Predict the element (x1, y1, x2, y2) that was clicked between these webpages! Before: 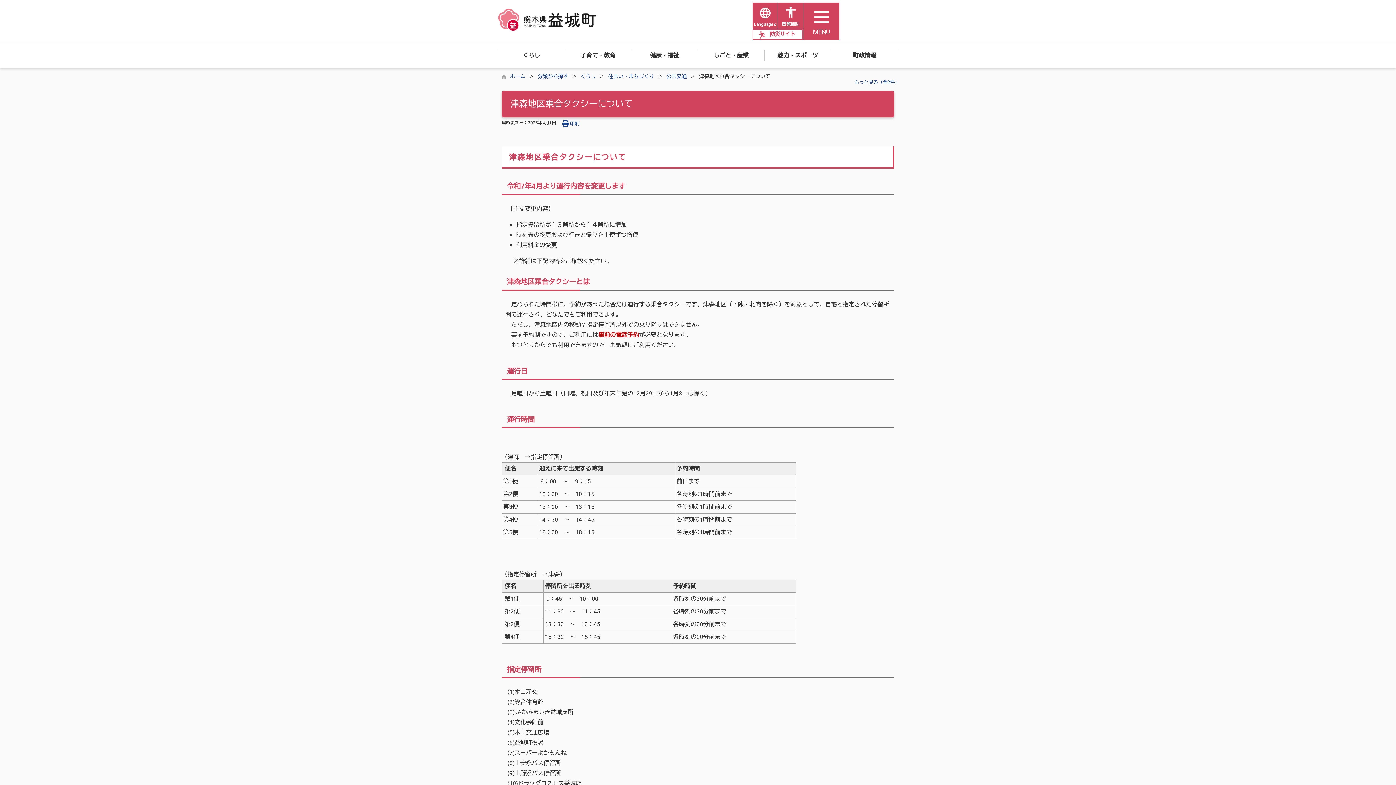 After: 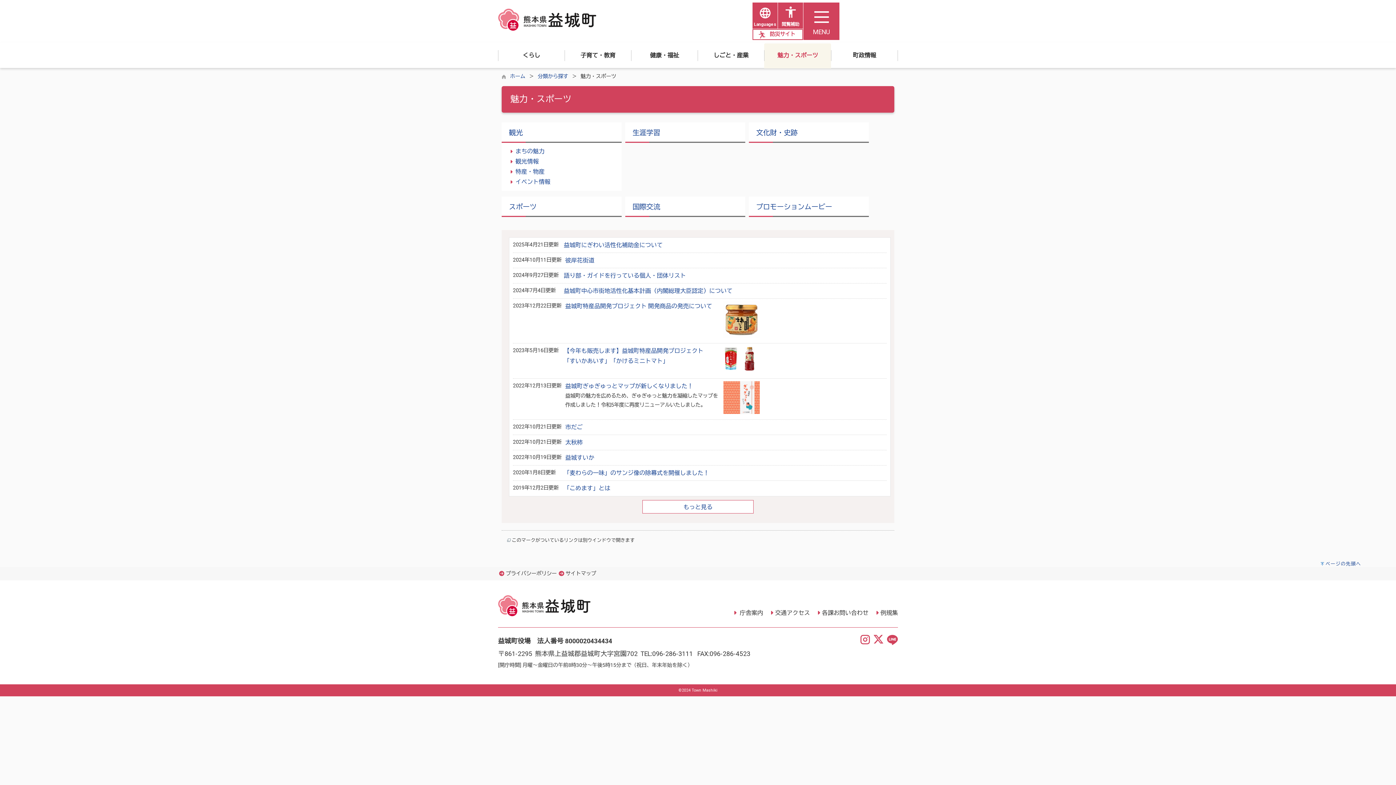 Action: label: 魅力・スポーツ bbox: (764, 50, 831, 61)